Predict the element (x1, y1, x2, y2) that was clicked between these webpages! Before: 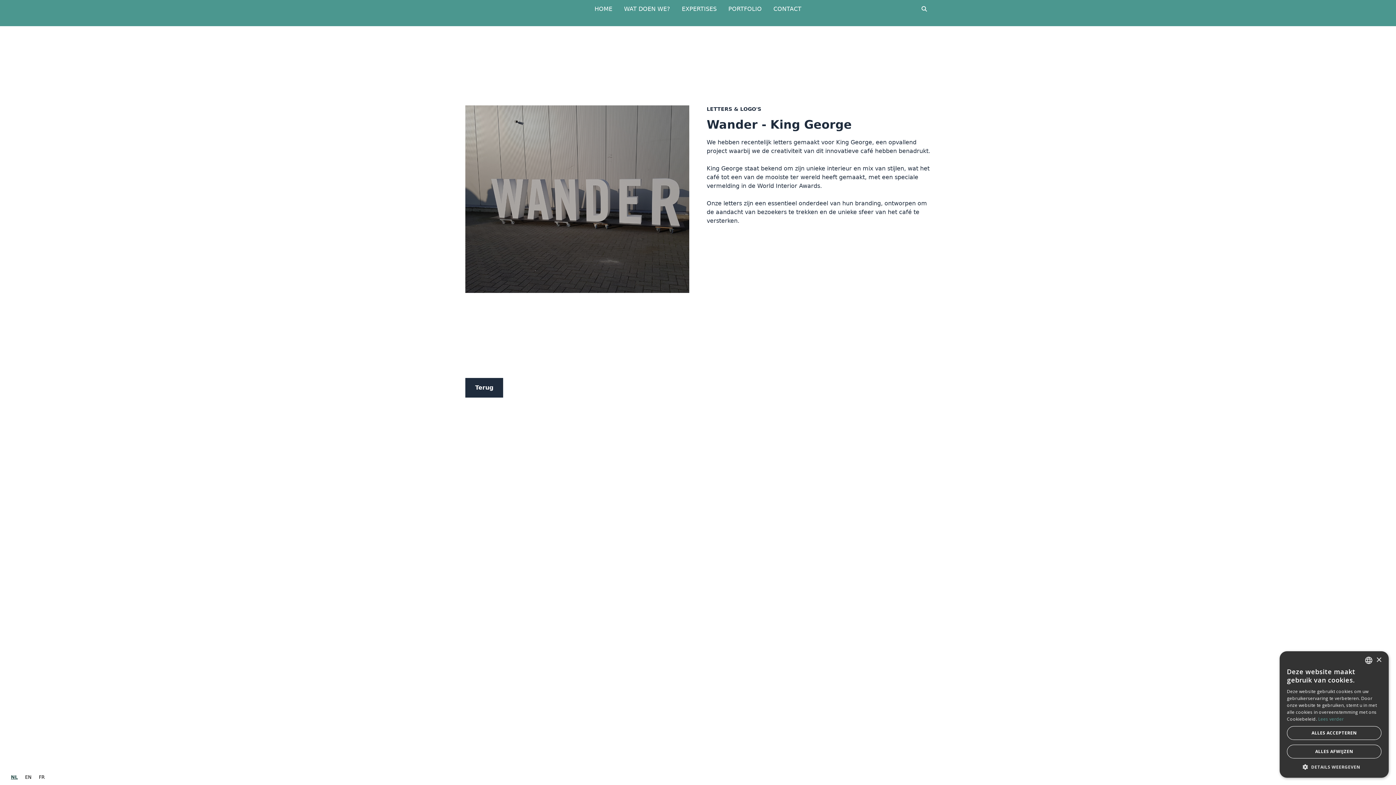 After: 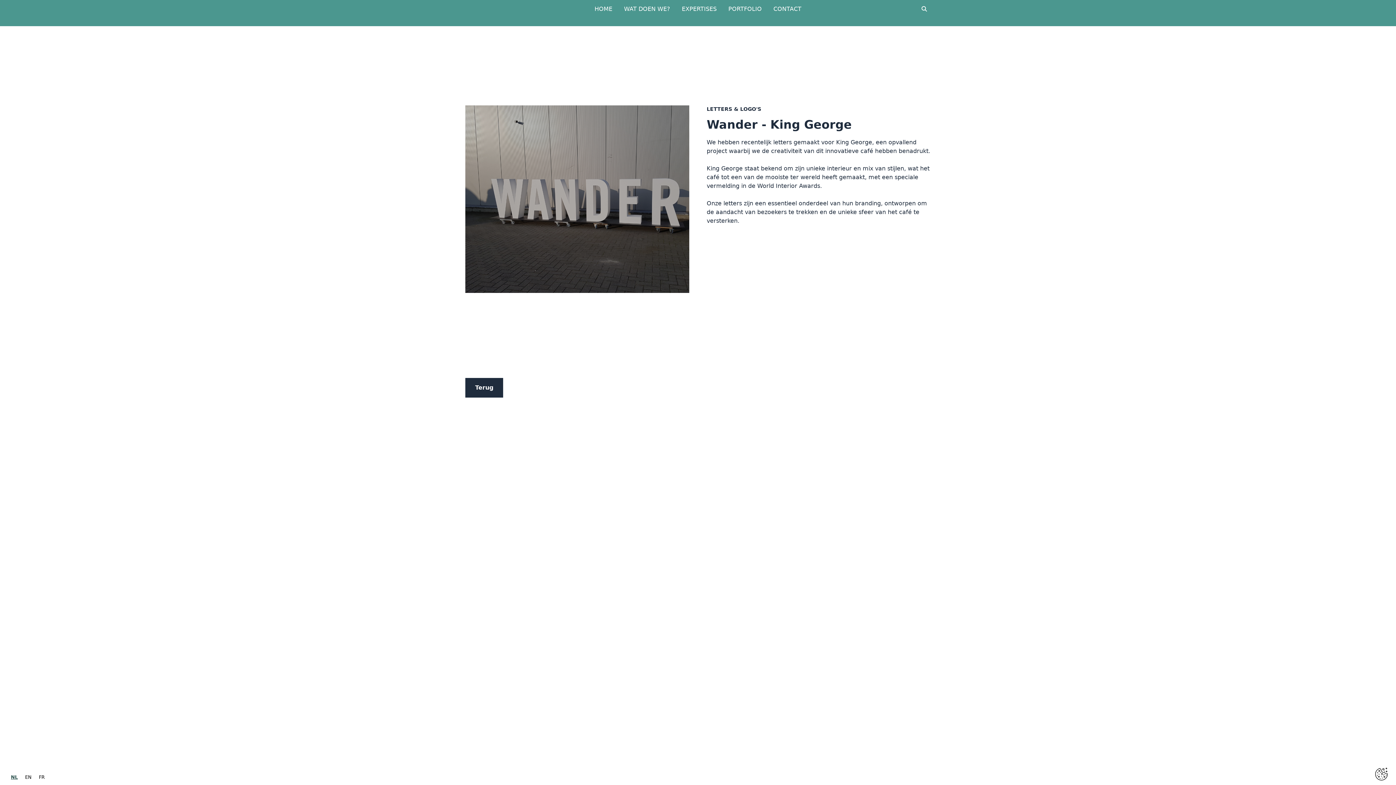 Action: label: ALLES AFWIJZEN bbox: (1287, 745, 1381, 758)